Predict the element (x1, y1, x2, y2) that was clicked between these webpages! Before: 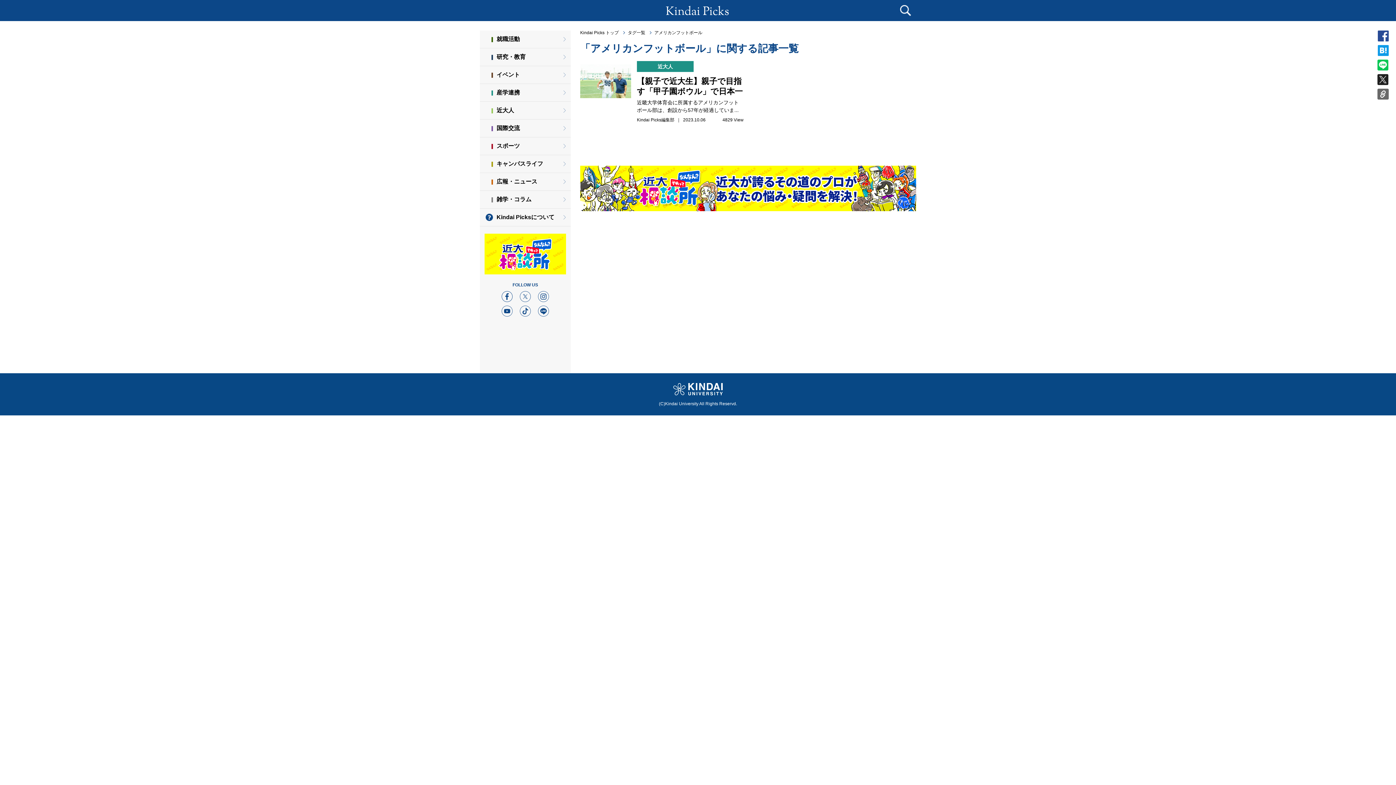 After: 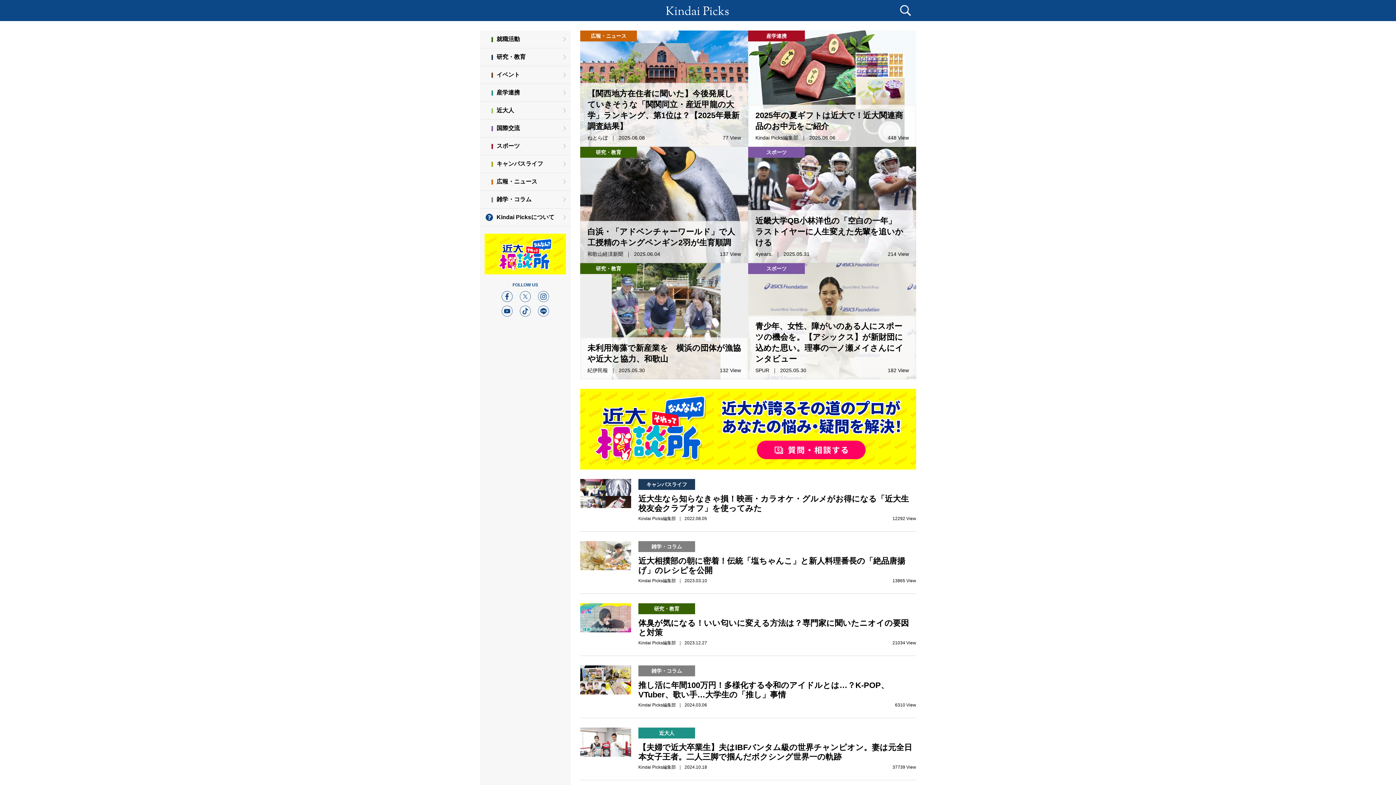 Action: label: Kindai Picks トップ bbox: (580, 30, 618, 34)